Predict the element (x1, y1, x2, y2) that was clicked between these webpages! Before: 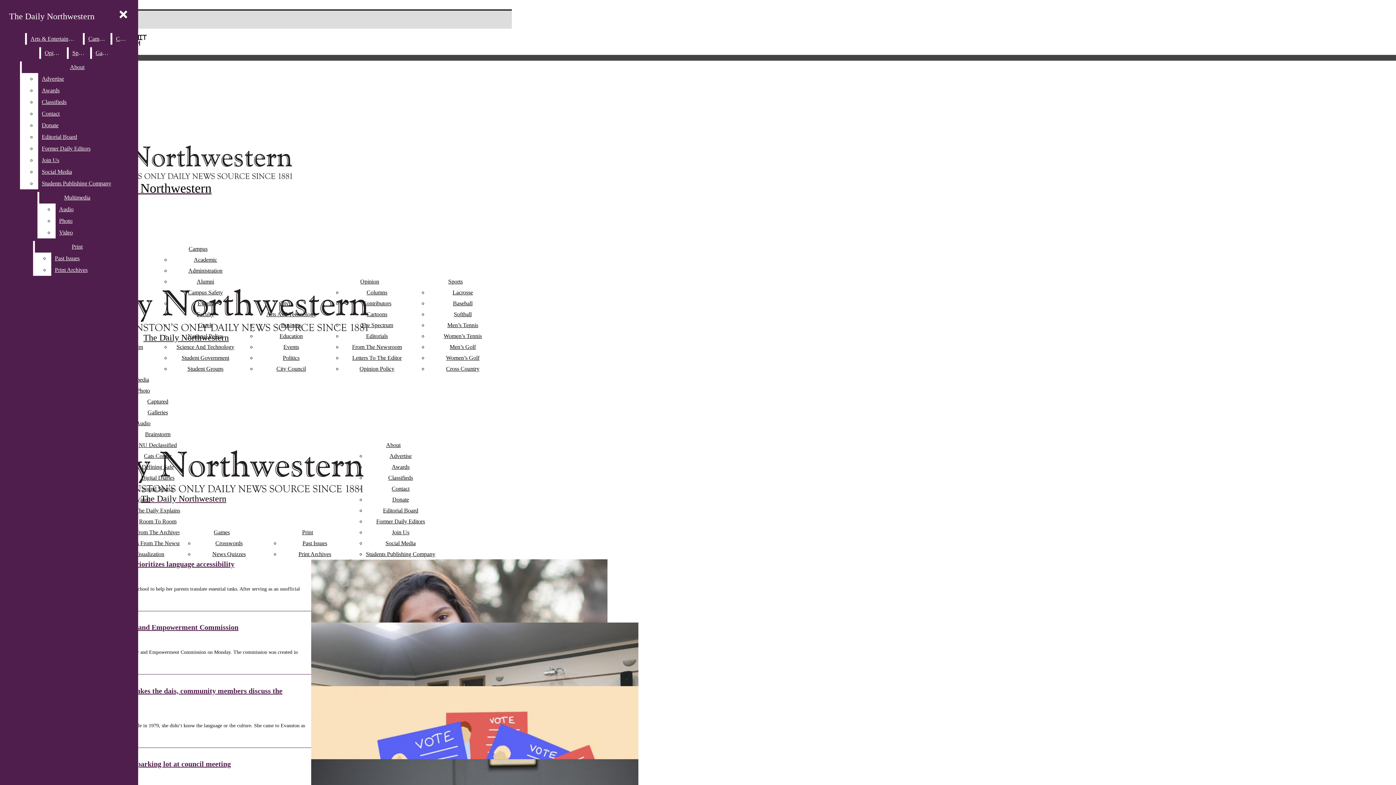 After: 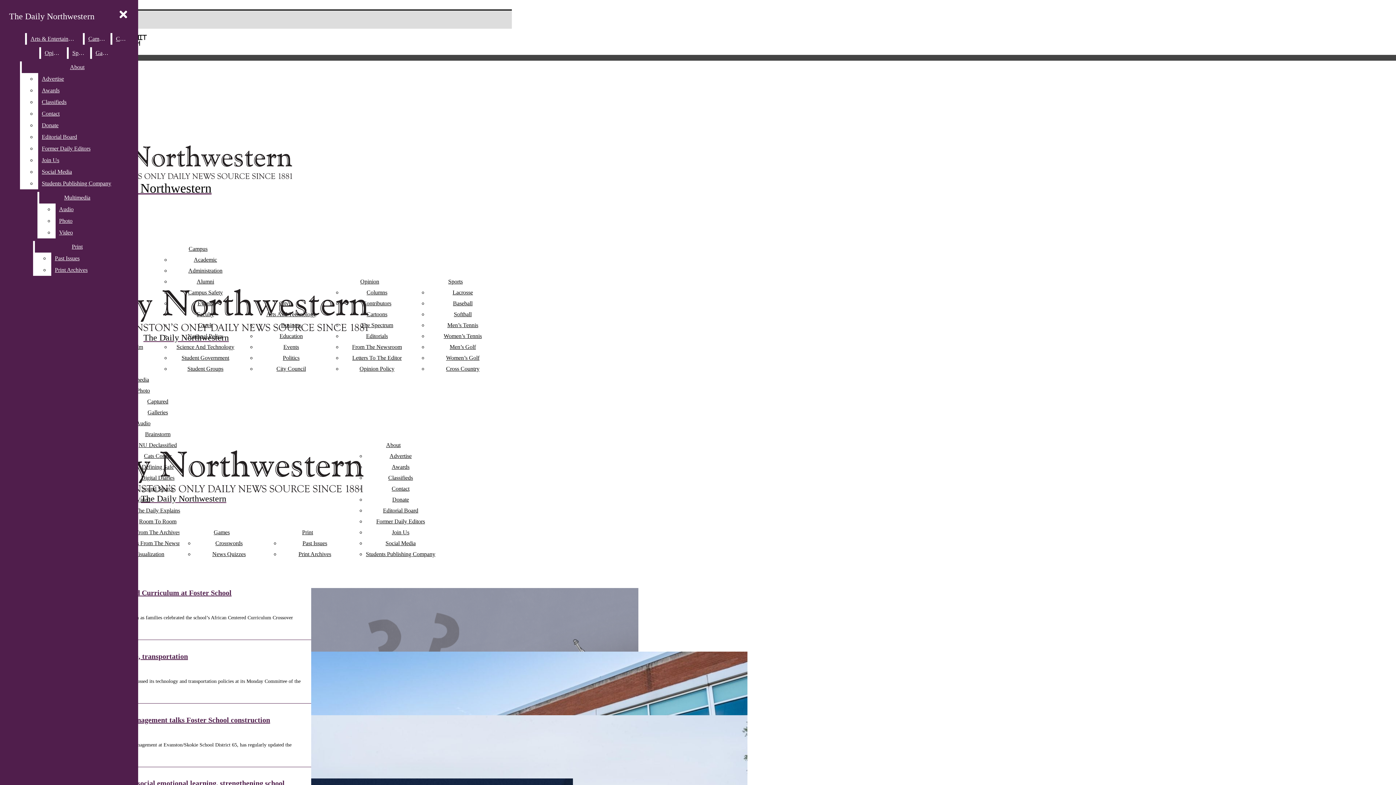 Action: label: Education bbox: (279, 333, 302, 339)